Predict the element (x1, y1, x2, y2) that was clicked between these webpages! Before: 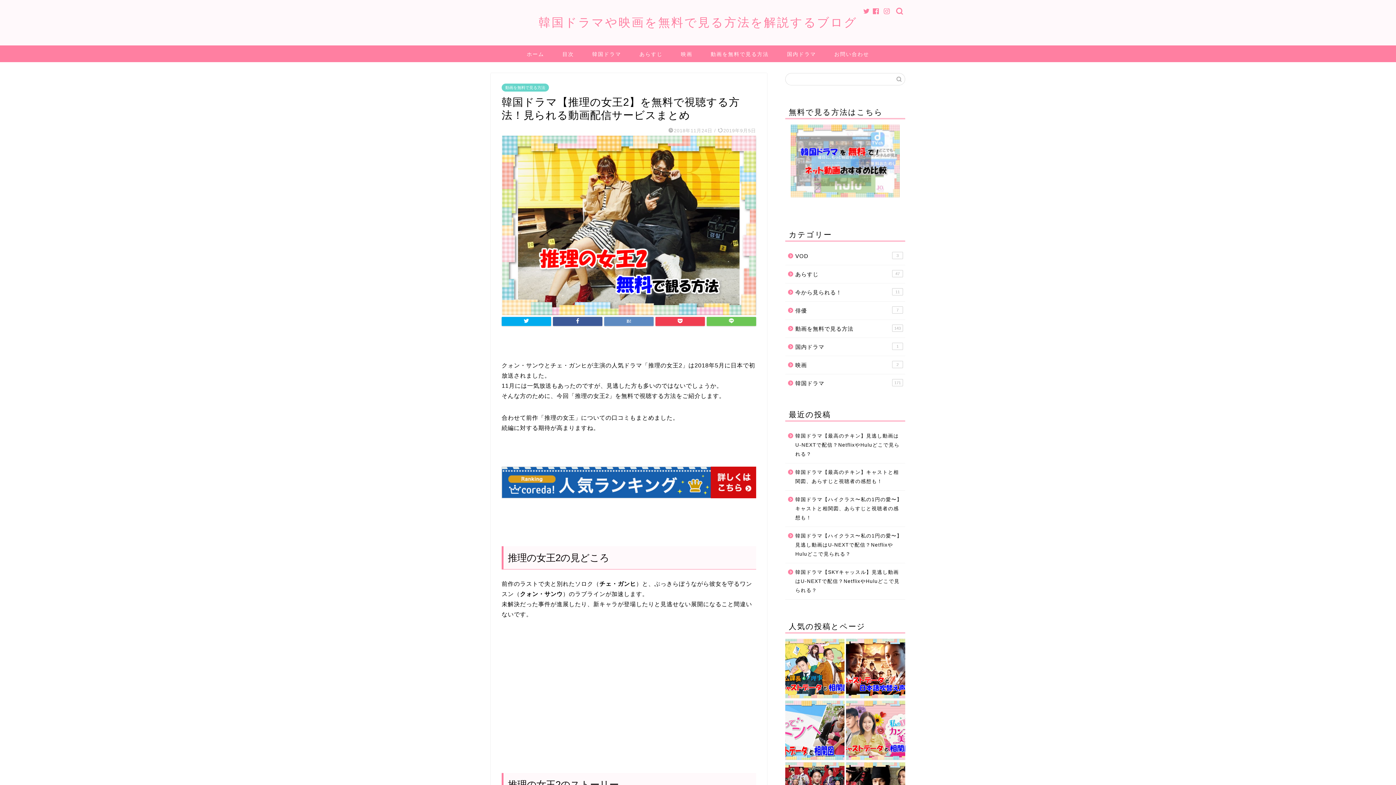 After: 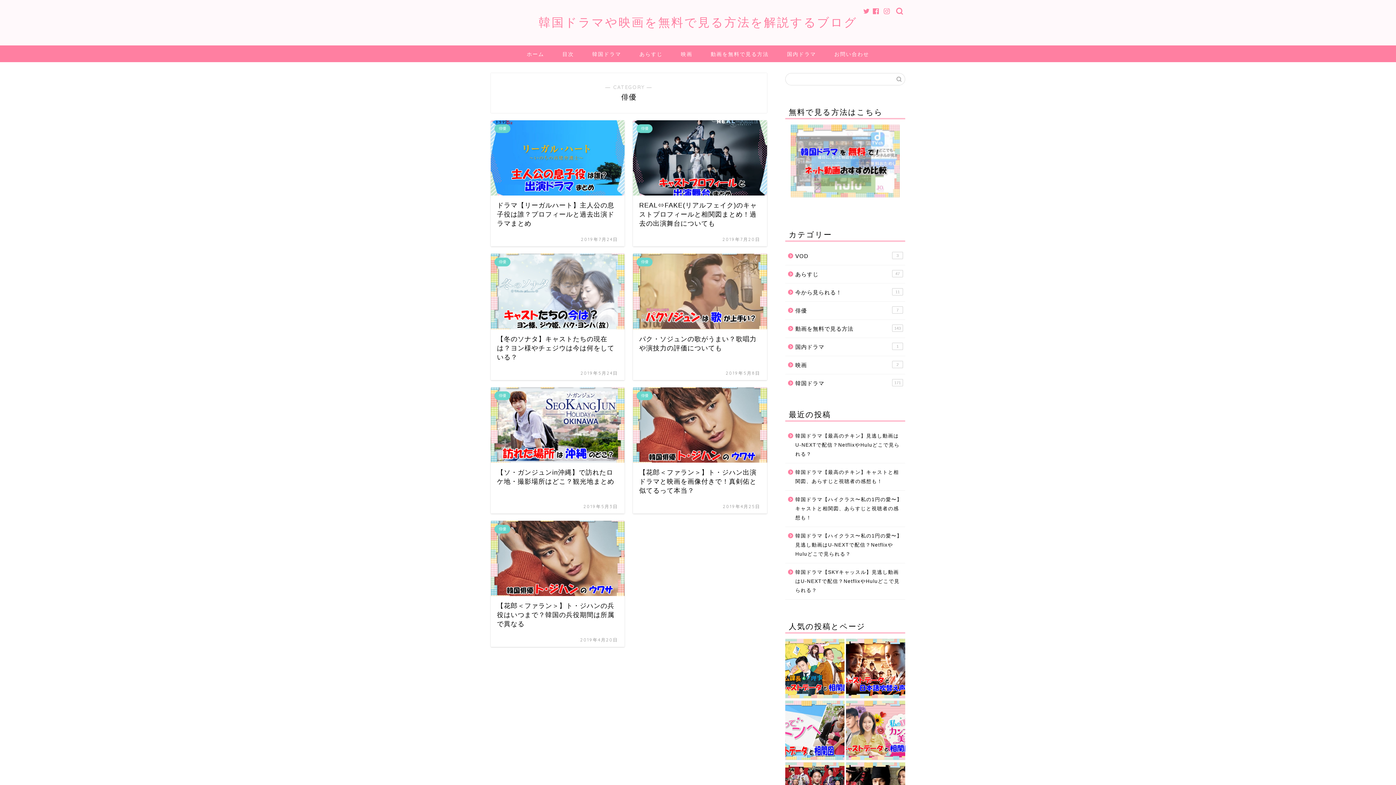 Action: bbox: (785, 301, 904, 319) label: 俳優
7